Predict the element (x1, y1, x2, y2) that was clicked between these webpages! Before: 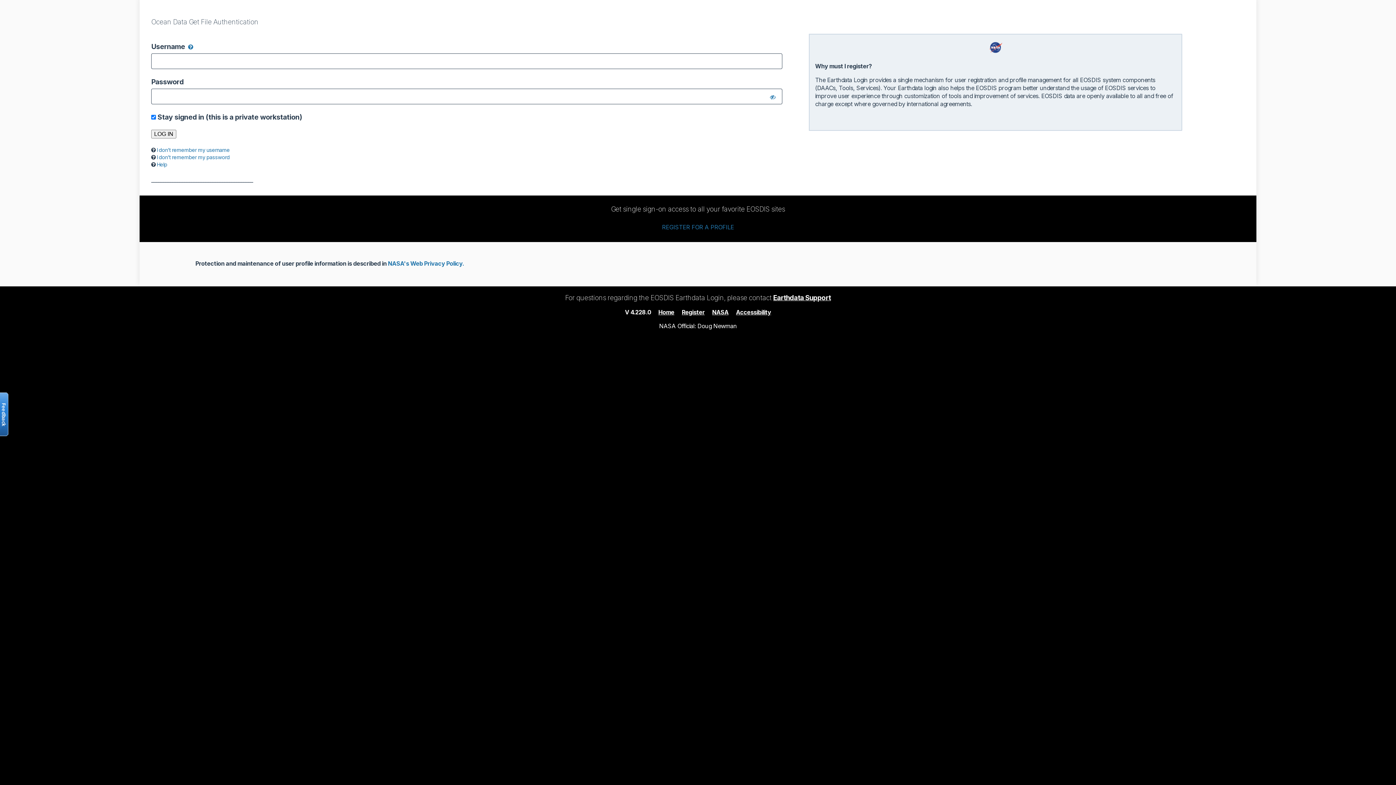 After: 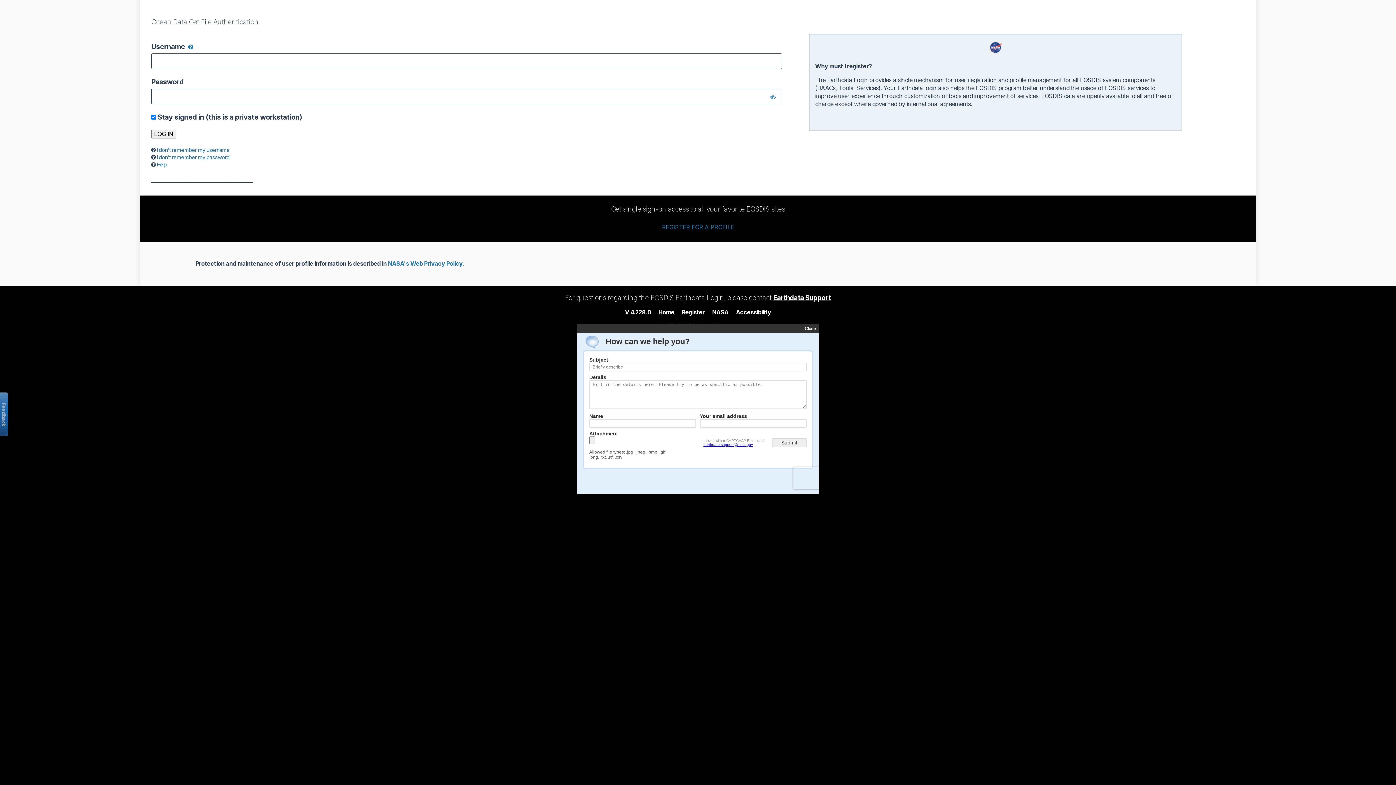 Action: bbox: (773, 293, 831, 302) label: Earthdata Support